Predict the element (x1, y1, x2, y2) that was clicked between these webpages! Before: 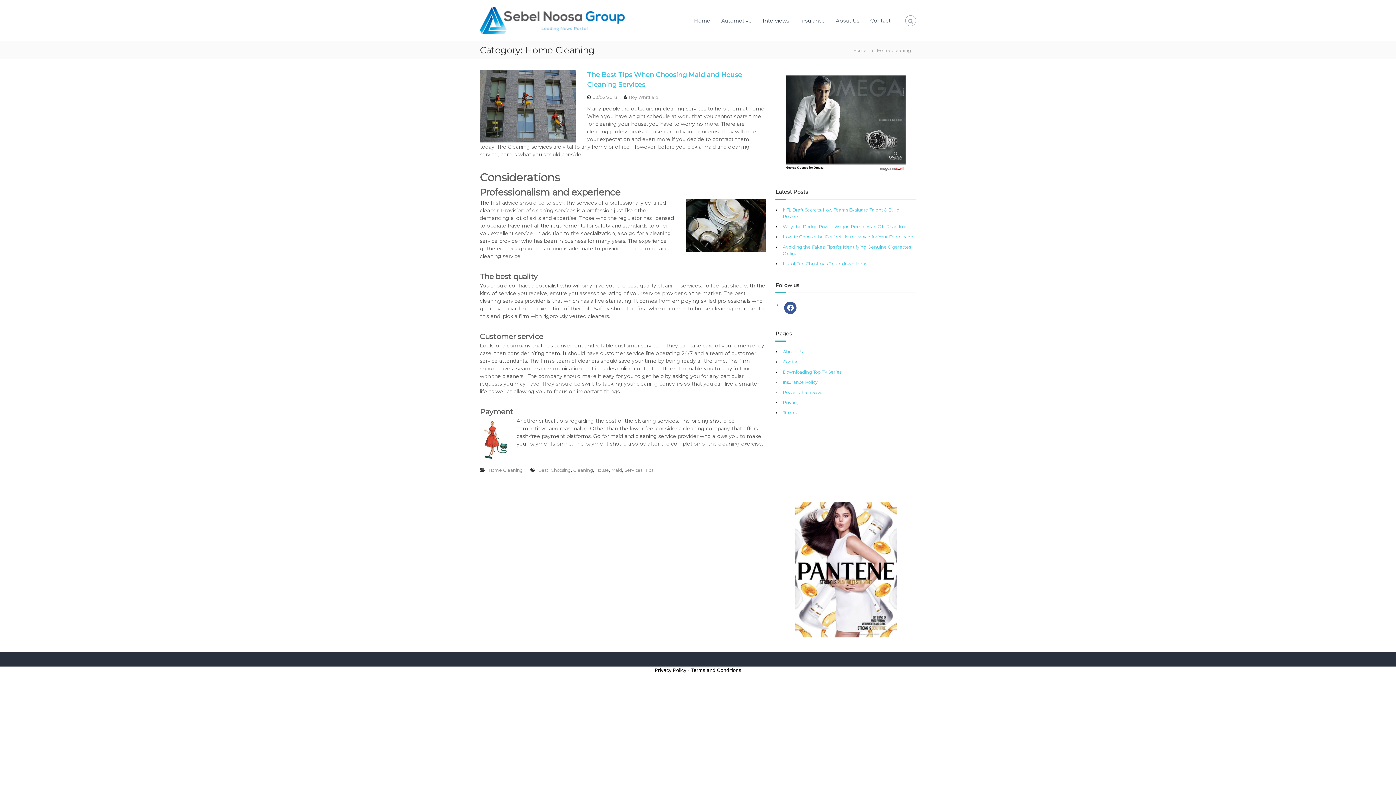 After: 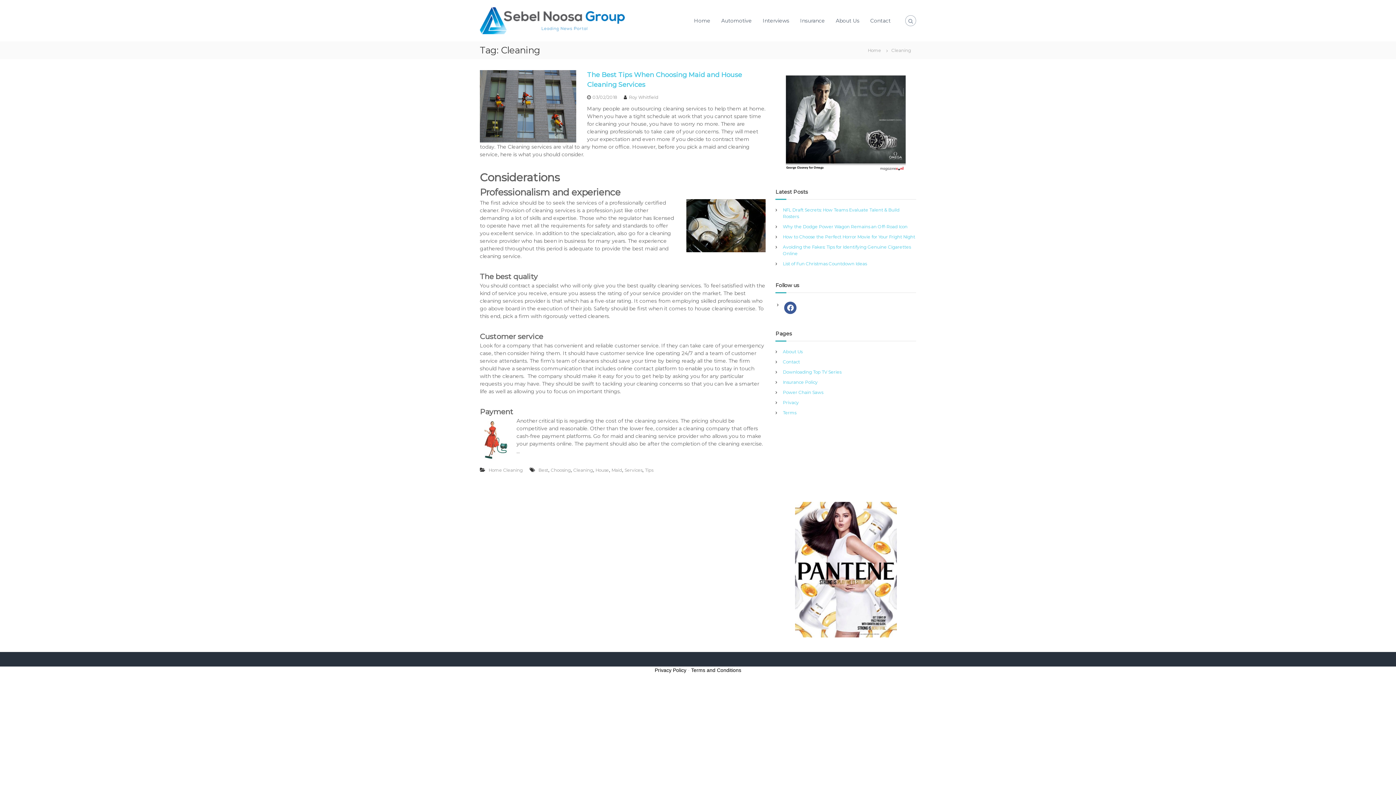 Action: bbox: (573, 467, 593, 473) label: Cleaning